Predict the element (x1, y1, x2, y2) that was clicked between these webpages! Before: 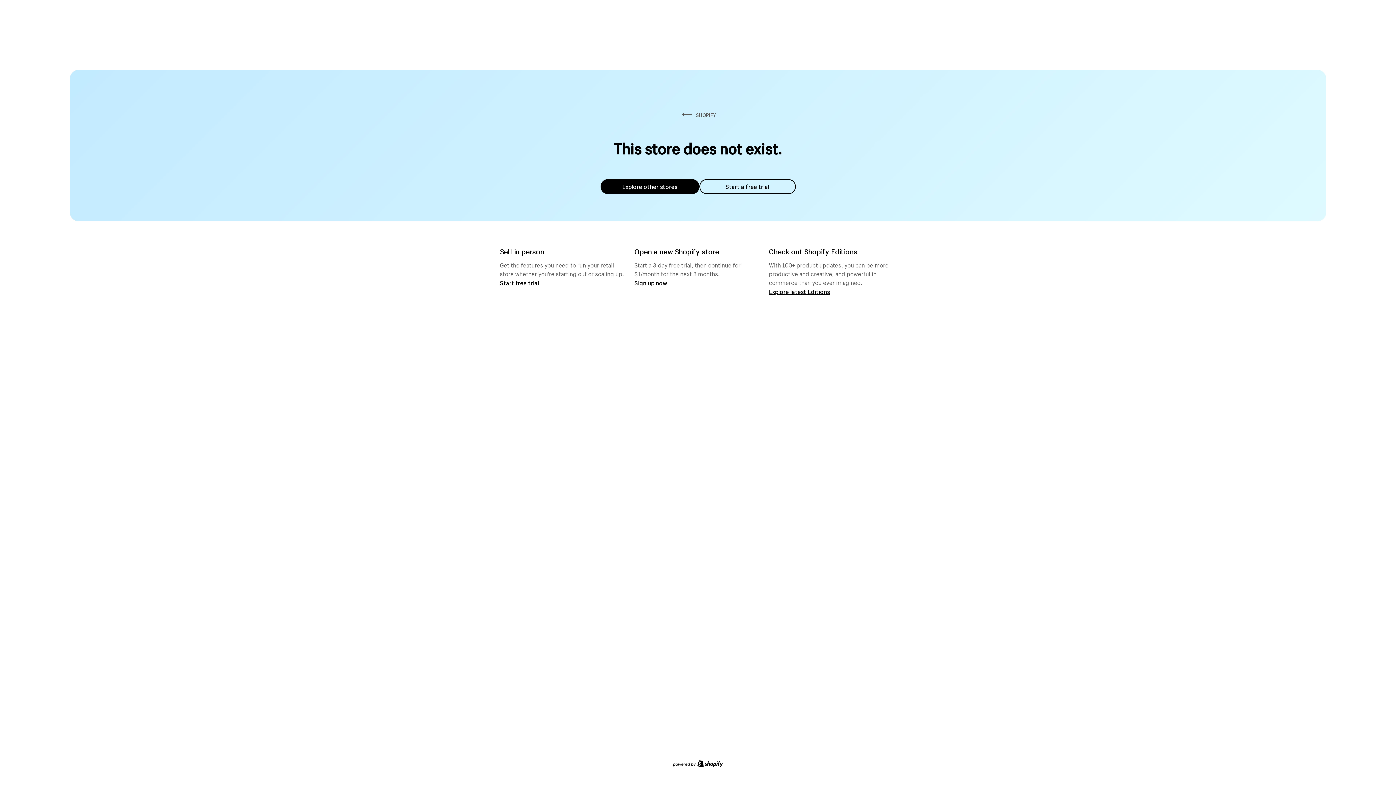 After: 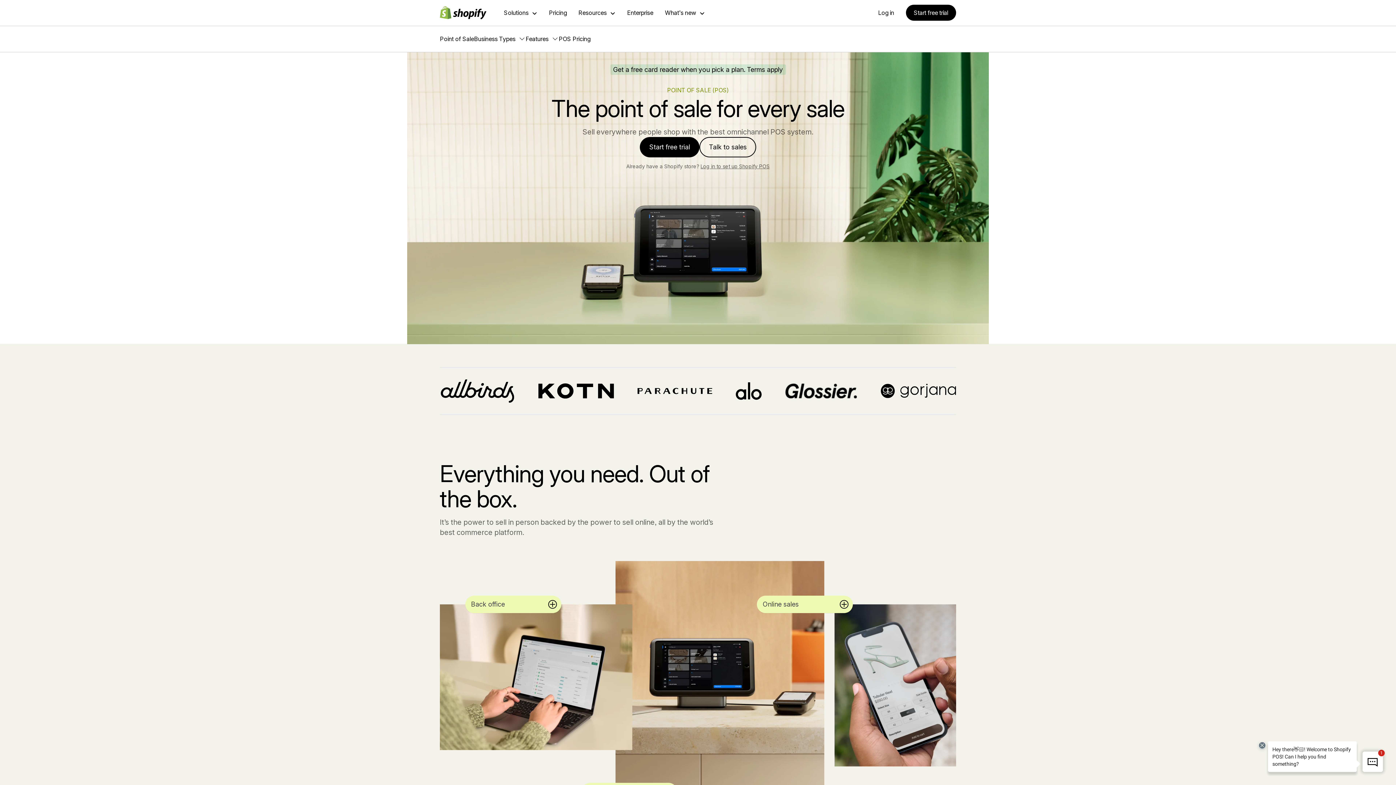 Action: label: Start free trial bbox: (500, 279, 539, 286)